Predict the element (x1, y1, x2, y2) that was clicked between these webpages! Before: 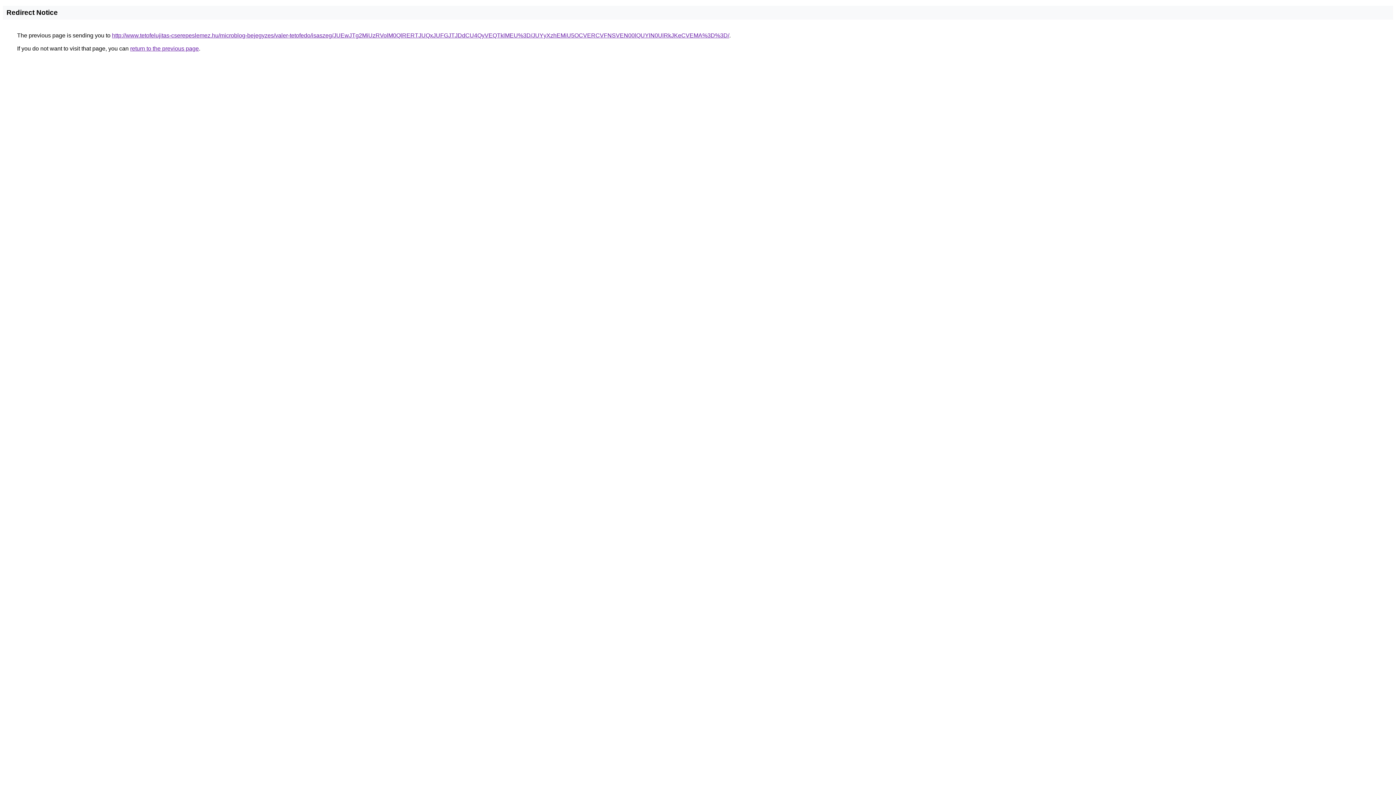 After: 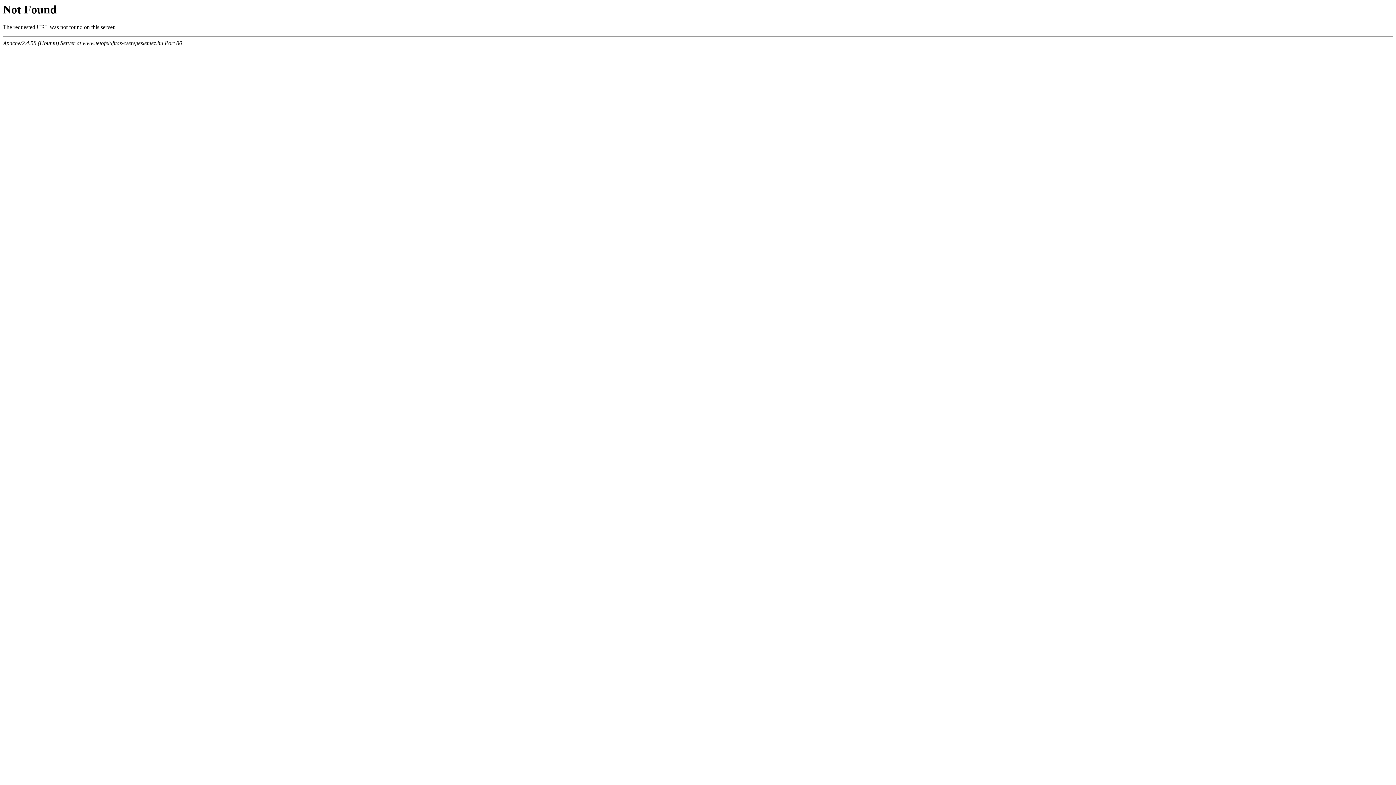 Action: bbox: (112, 32, 729, 38) label: http://www.tetofelujitas-cserepeslemez.hu/microblog-bejegyzes/valer-tetofedo/isaszeg/JUEwJTg2MiUzRVolM0QlRERTJUQxJUFGJTJDdCU4QyVEQTklMEU%3D/JUYyXzhEMiU5OCVERCVFNSVEN00lQUYlN0UlRkJKeCVEMA%3D%3D/